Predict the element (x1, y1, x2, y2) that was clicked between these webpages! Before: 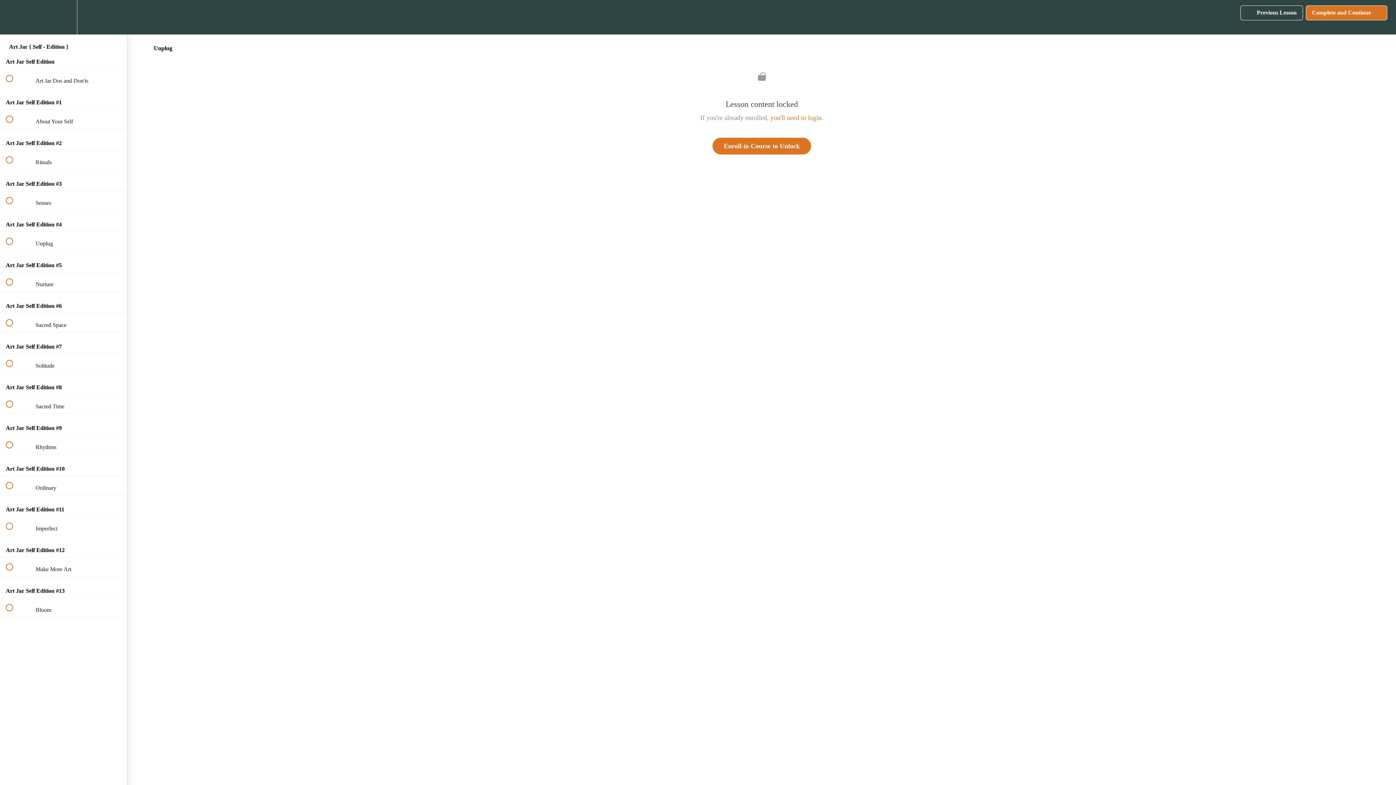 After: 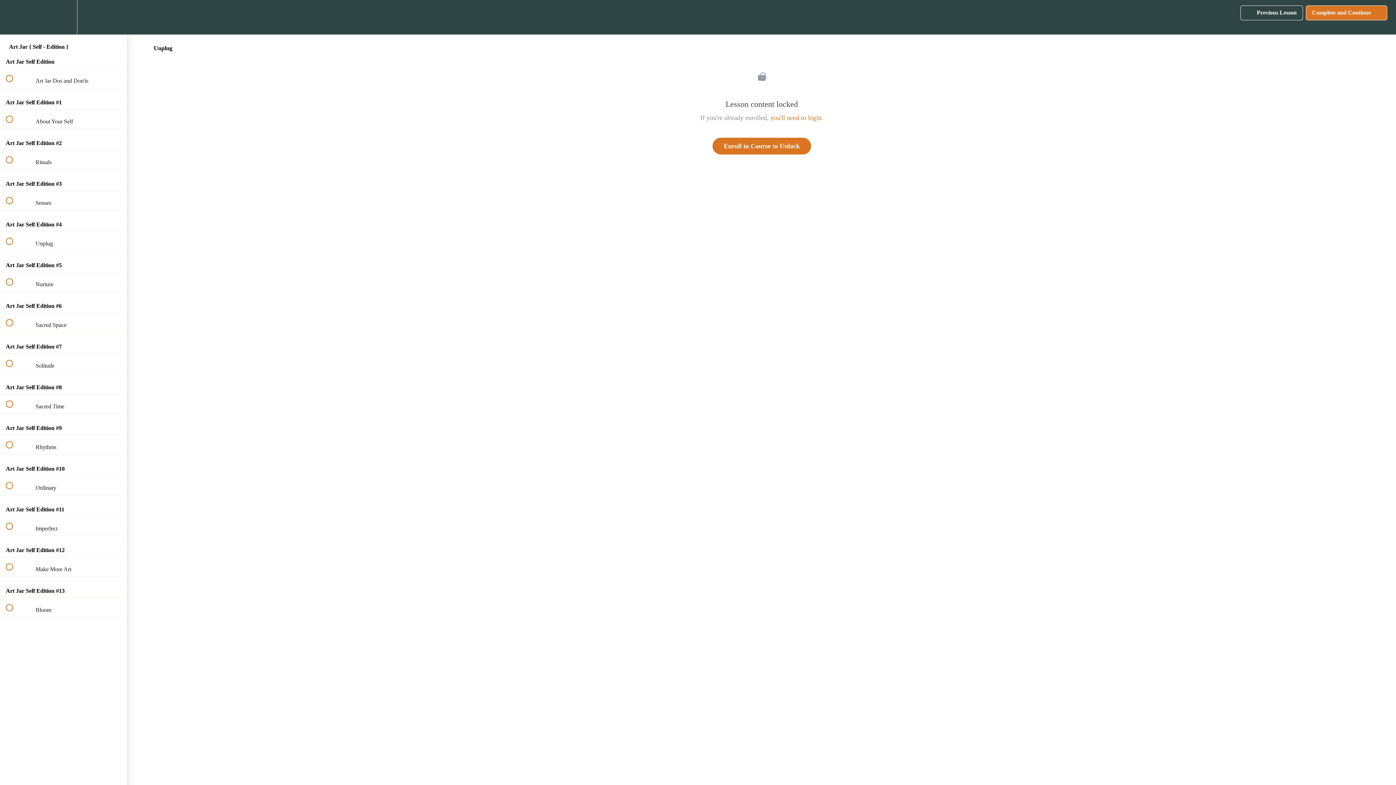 Action: label: Settings Menu bbox: (50, 0, 76, 34)